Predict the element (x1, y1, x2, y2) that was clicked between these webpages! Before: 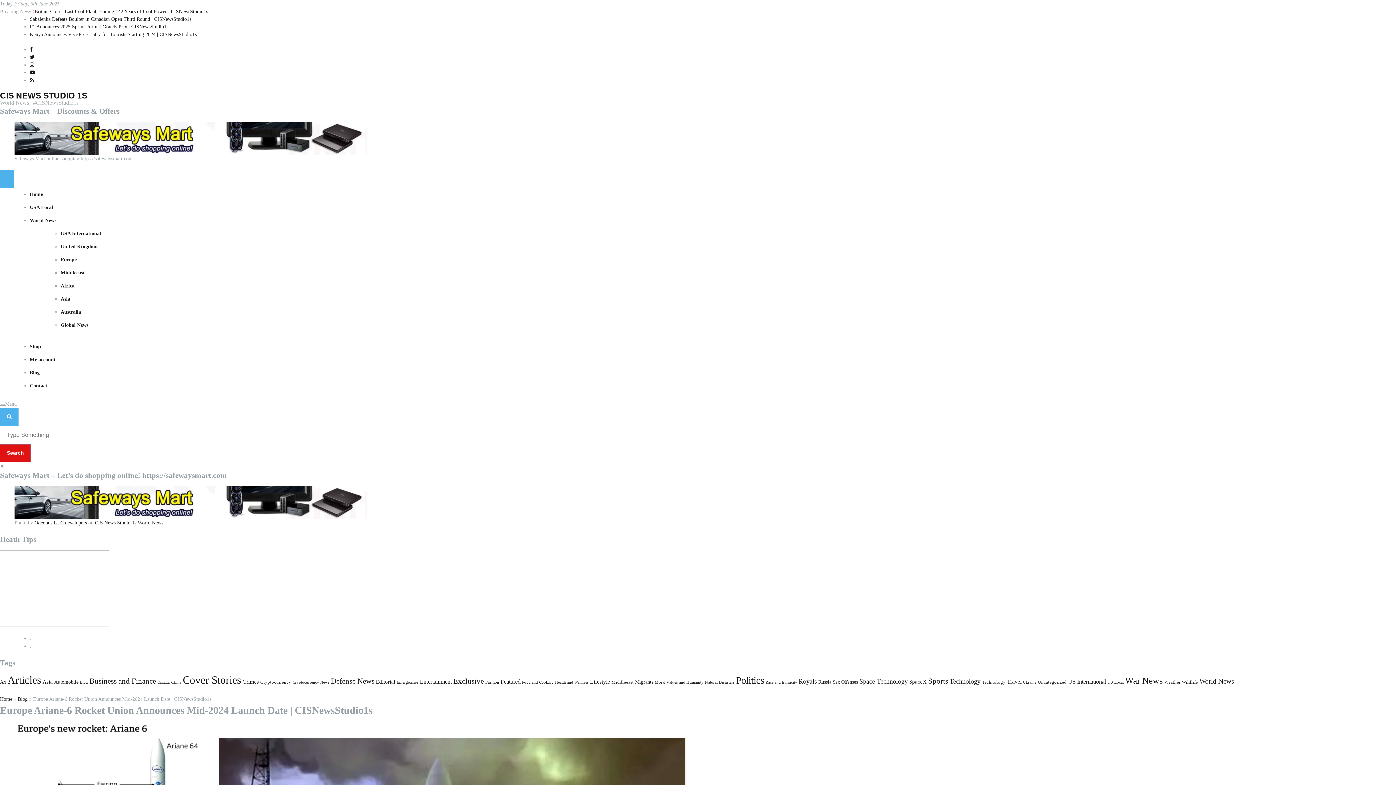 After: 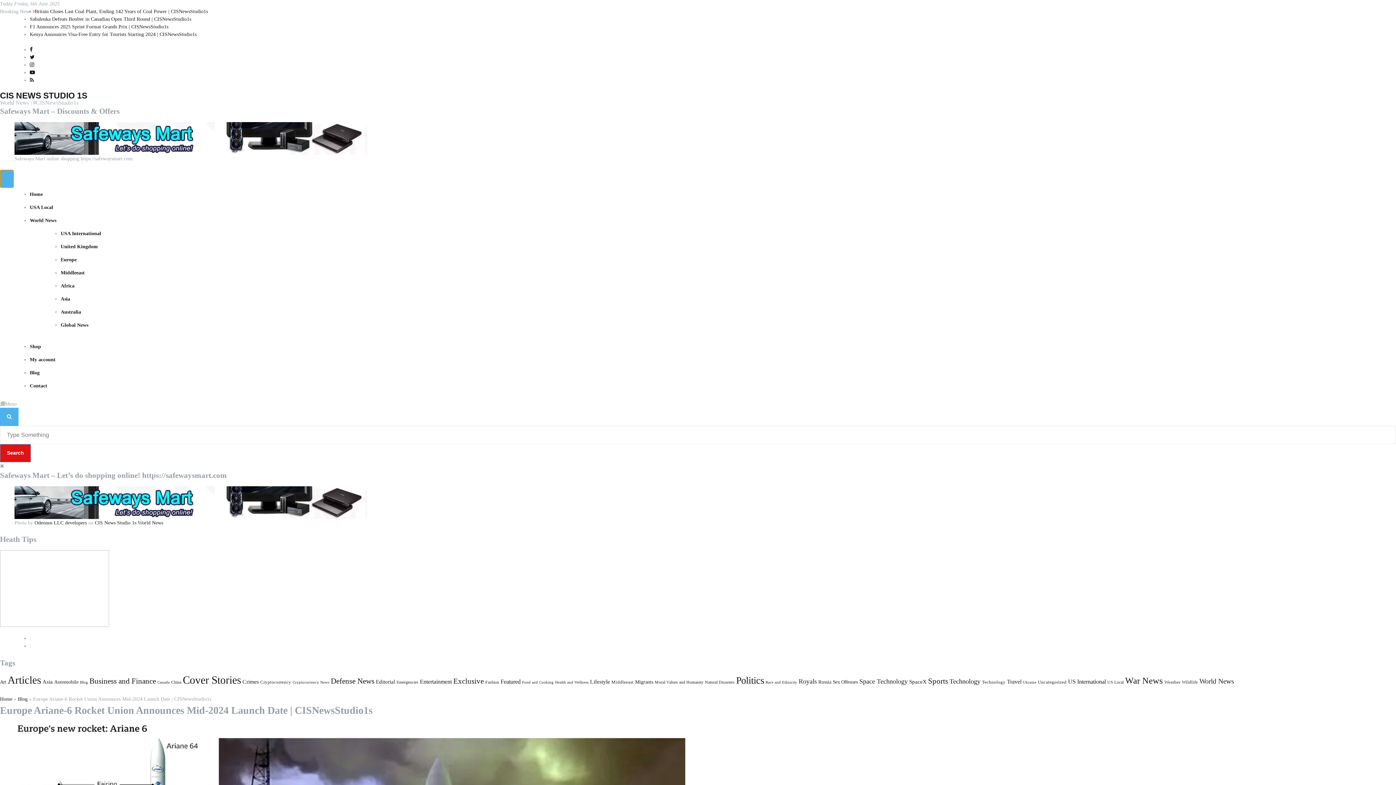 Action: bbox: (0, 169, 13, 188)